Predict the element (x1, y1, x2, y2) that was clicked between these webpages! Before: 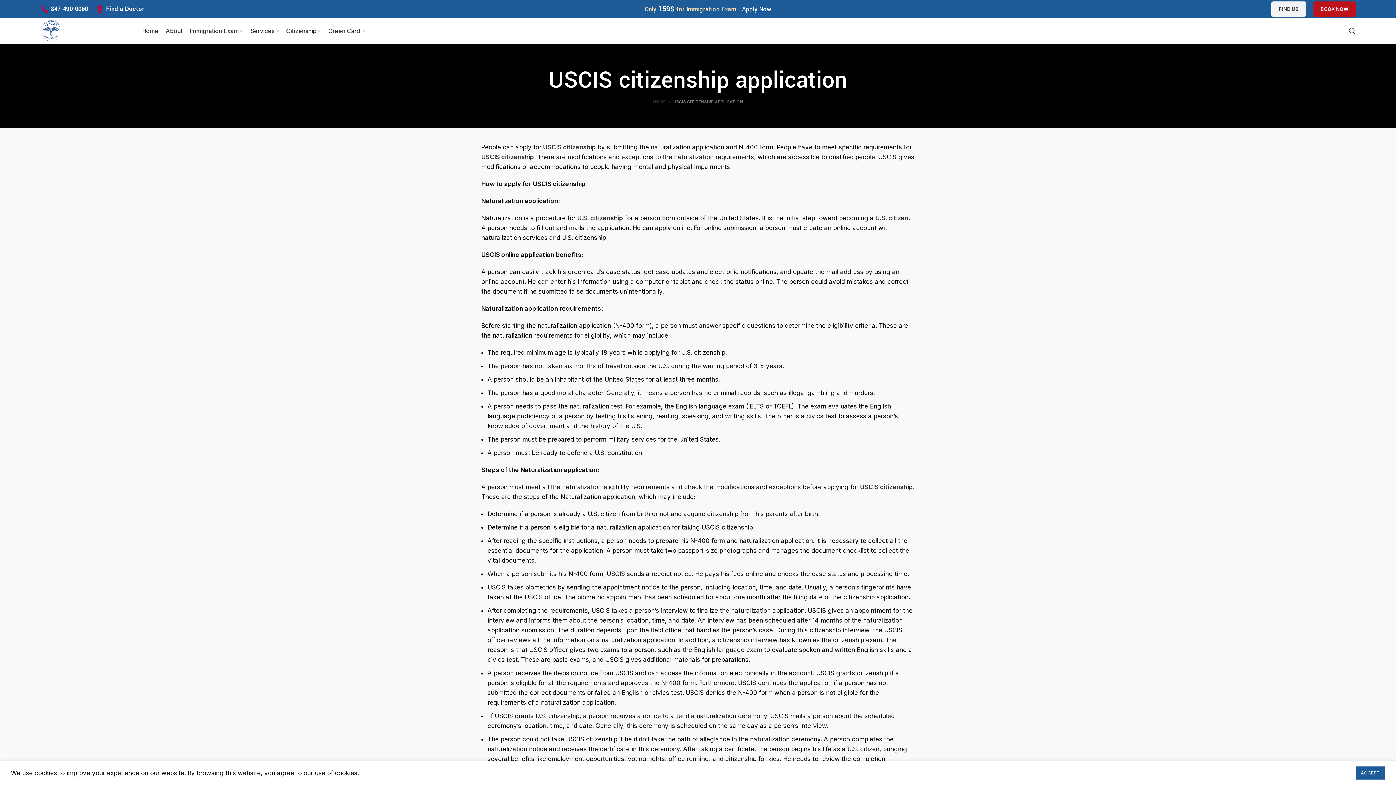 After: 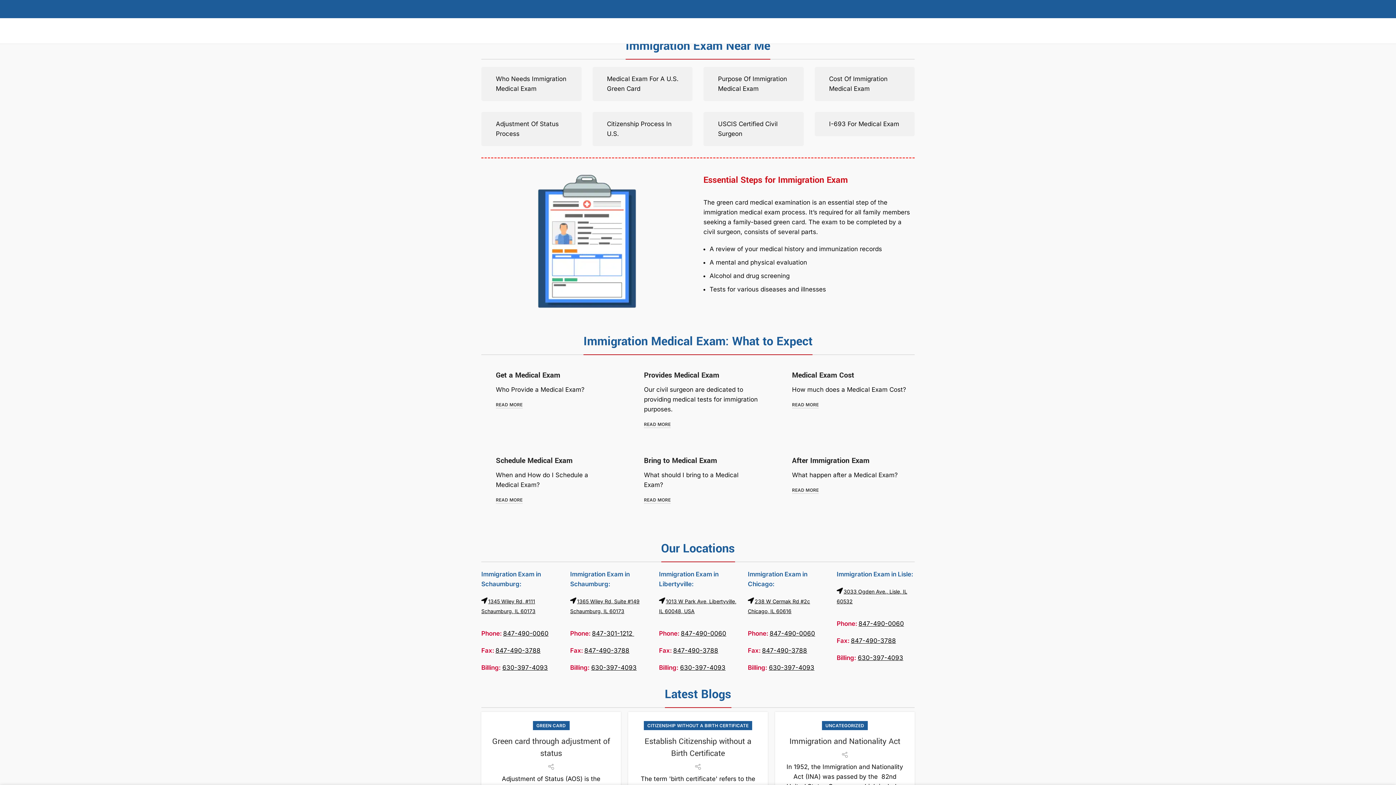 Action: bbox: (653, 98, 673, 104) label: HOME